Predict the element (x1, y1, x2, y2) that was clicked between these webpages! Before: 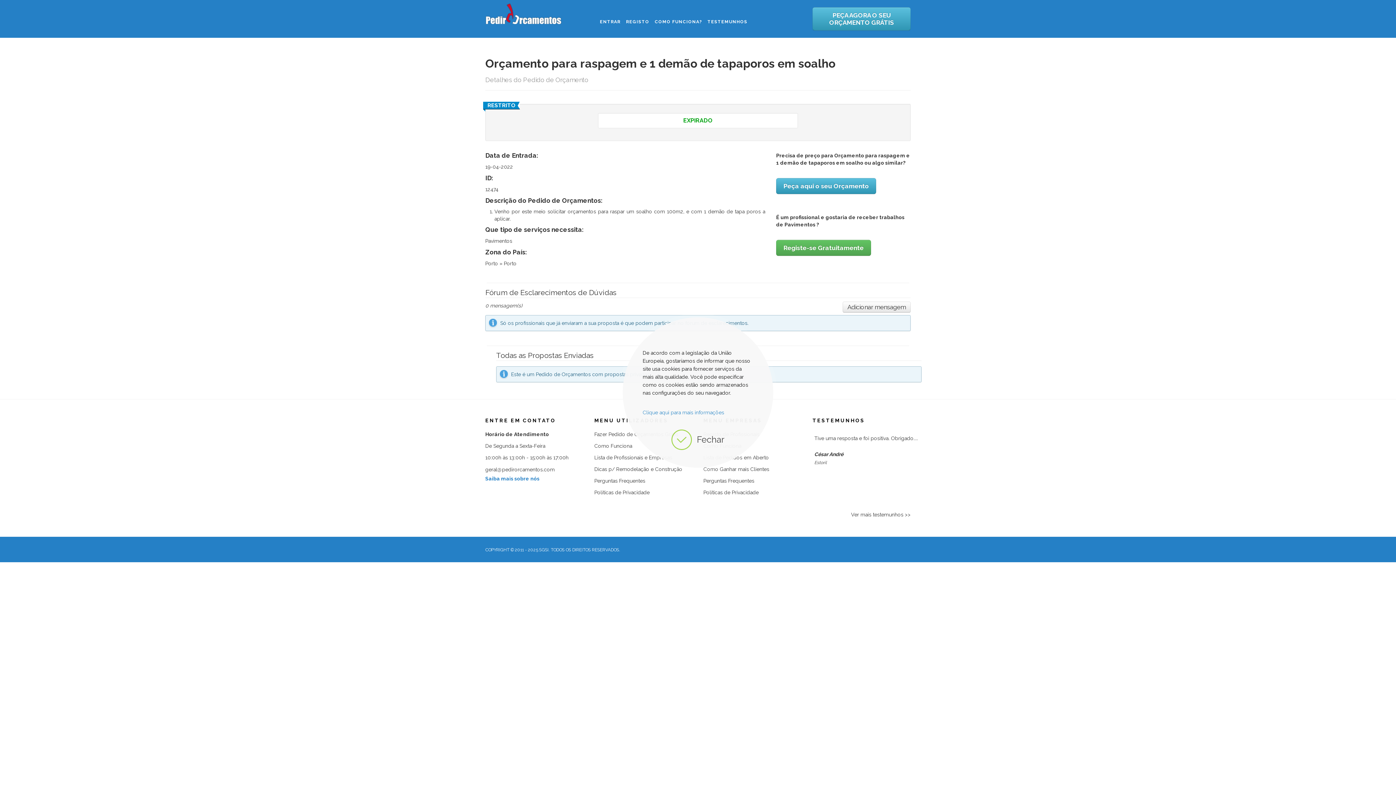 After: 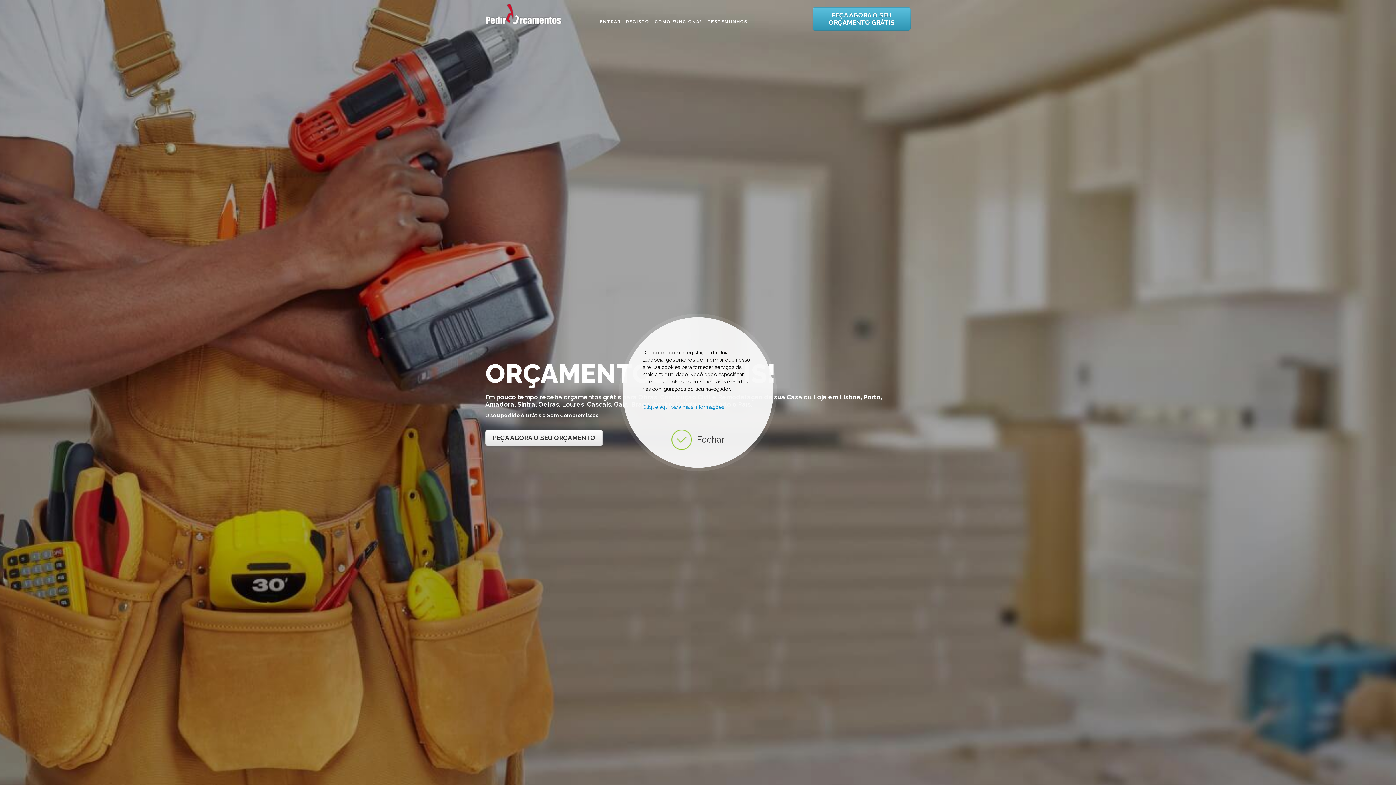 Action: bbox: (485, 10, 561, 16)